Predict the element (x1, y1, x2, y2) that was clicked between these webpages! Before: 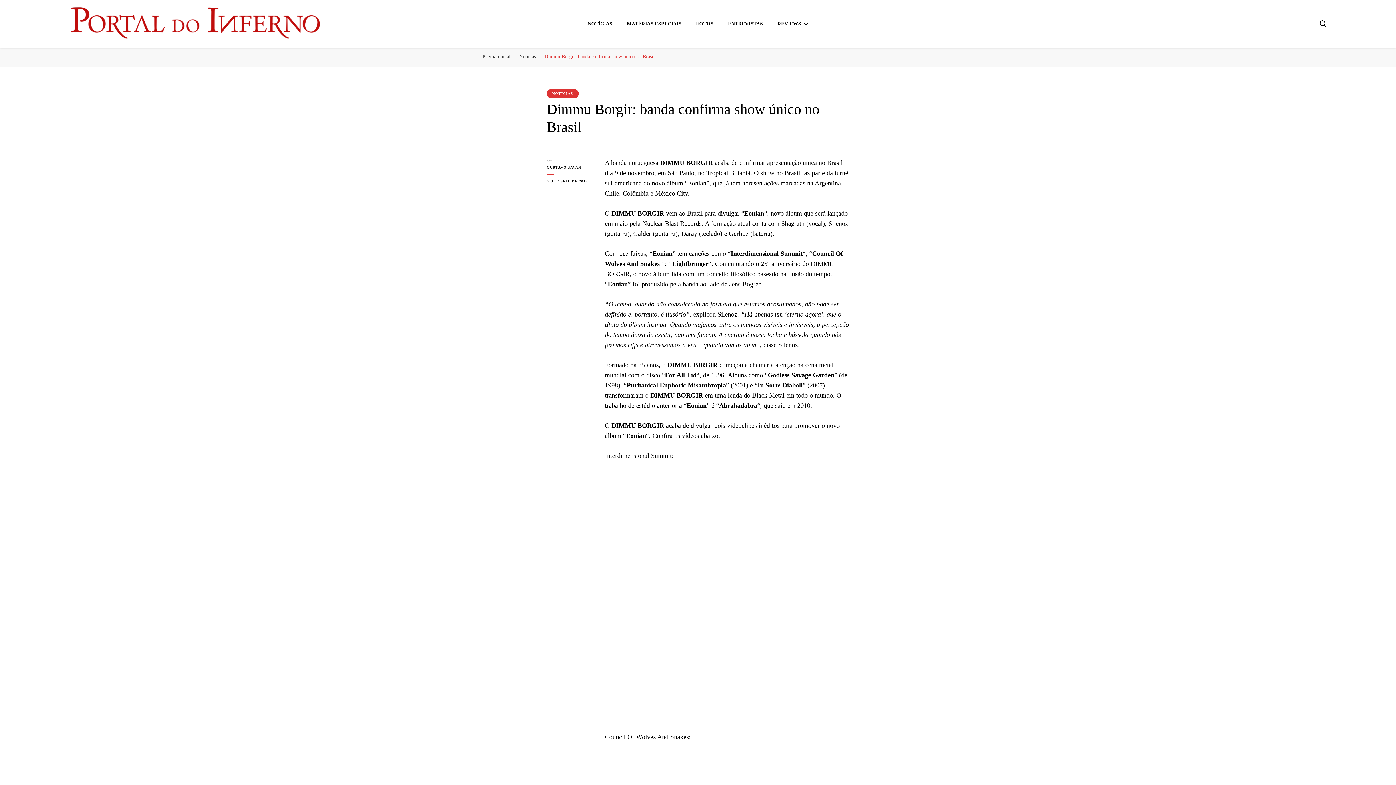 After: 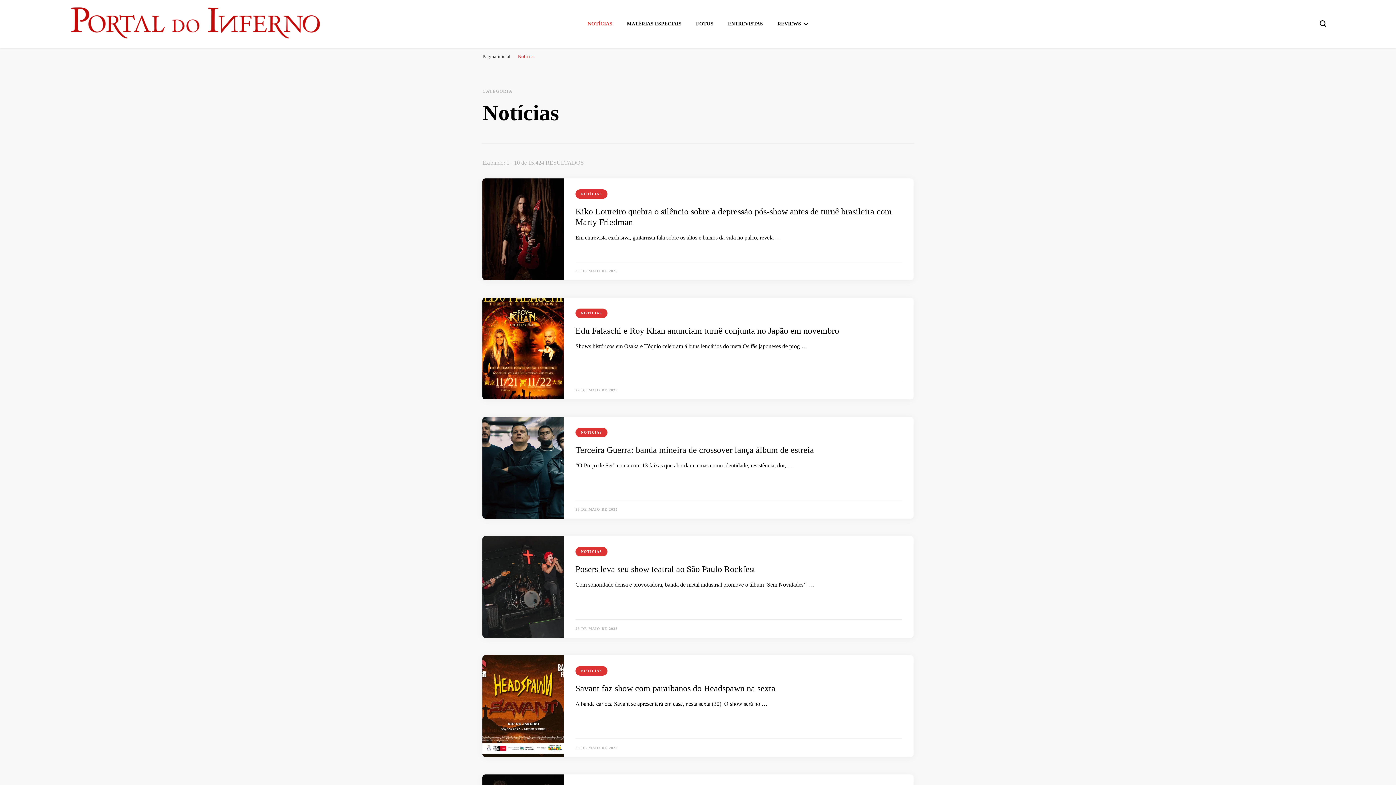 Action: label: NOTÍCIAS bbox: (546, 89, 578, 98)